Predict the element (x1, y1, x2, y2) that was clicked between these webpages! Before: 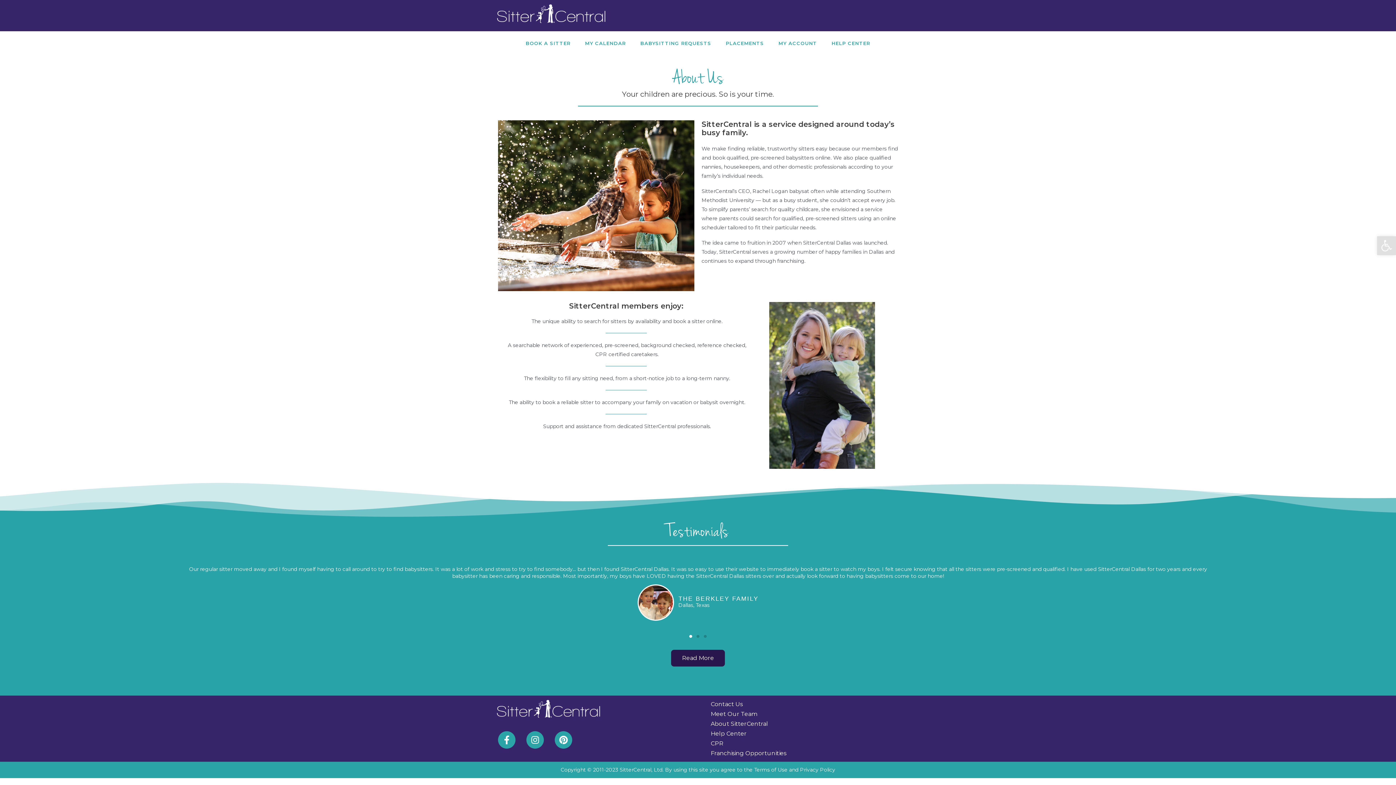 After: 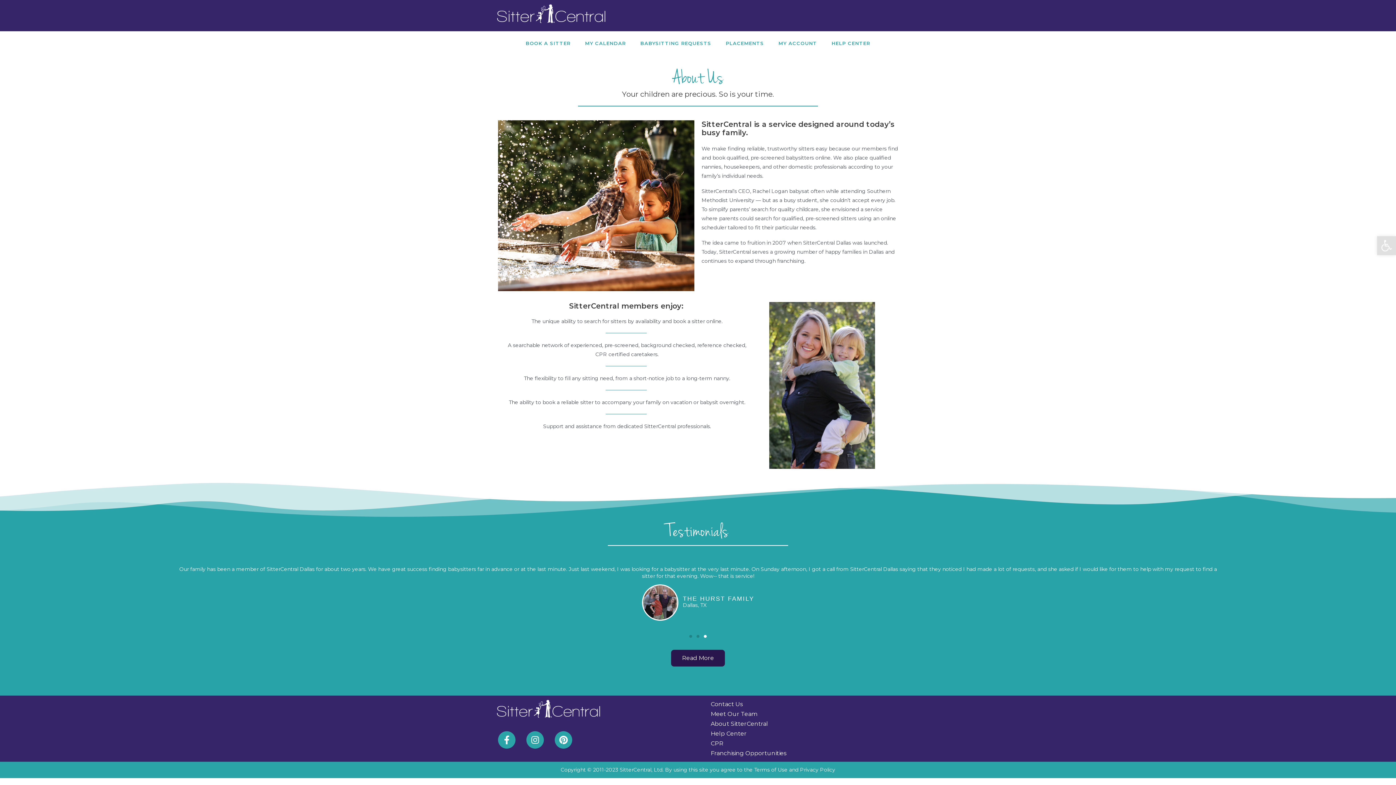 Action: bbox: (704, 635, 706, 638) label: Go to slide 3